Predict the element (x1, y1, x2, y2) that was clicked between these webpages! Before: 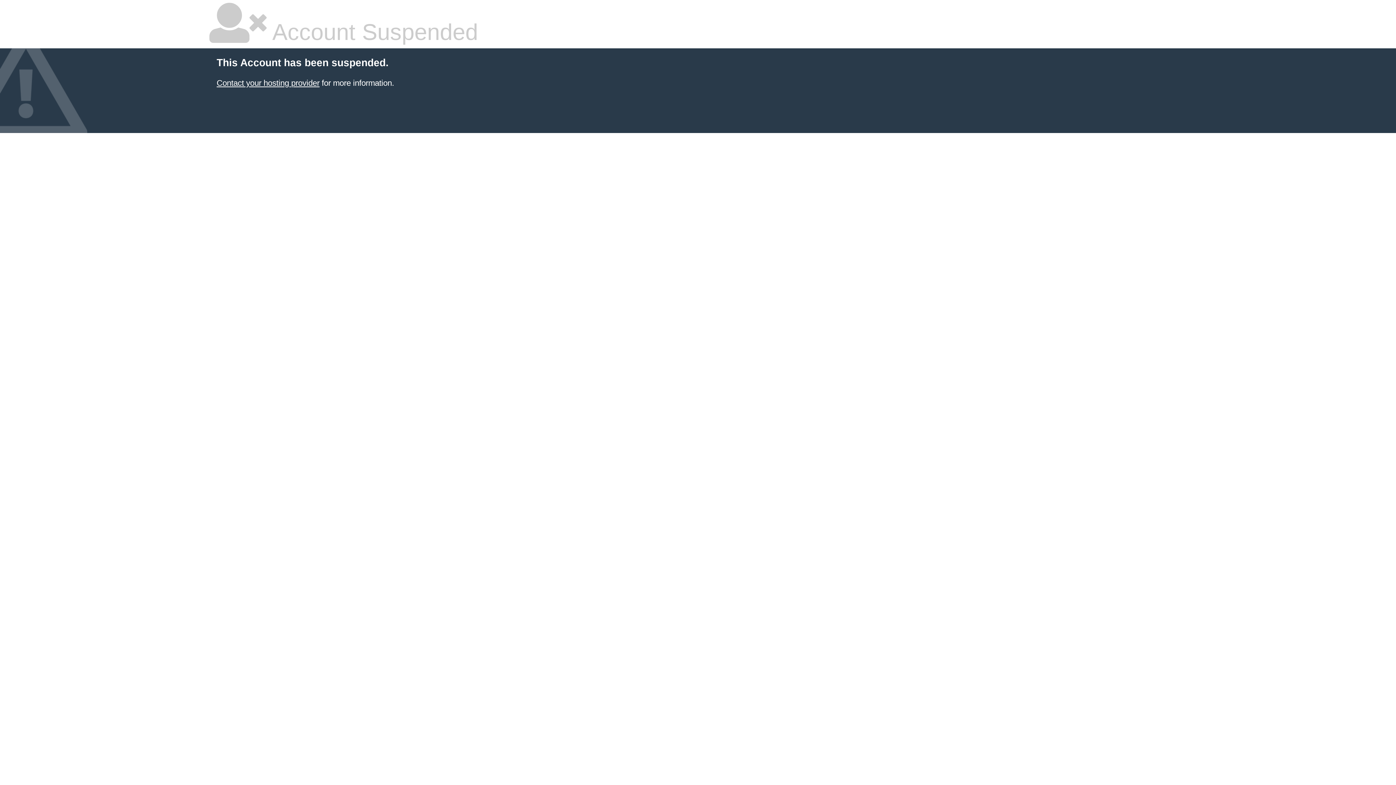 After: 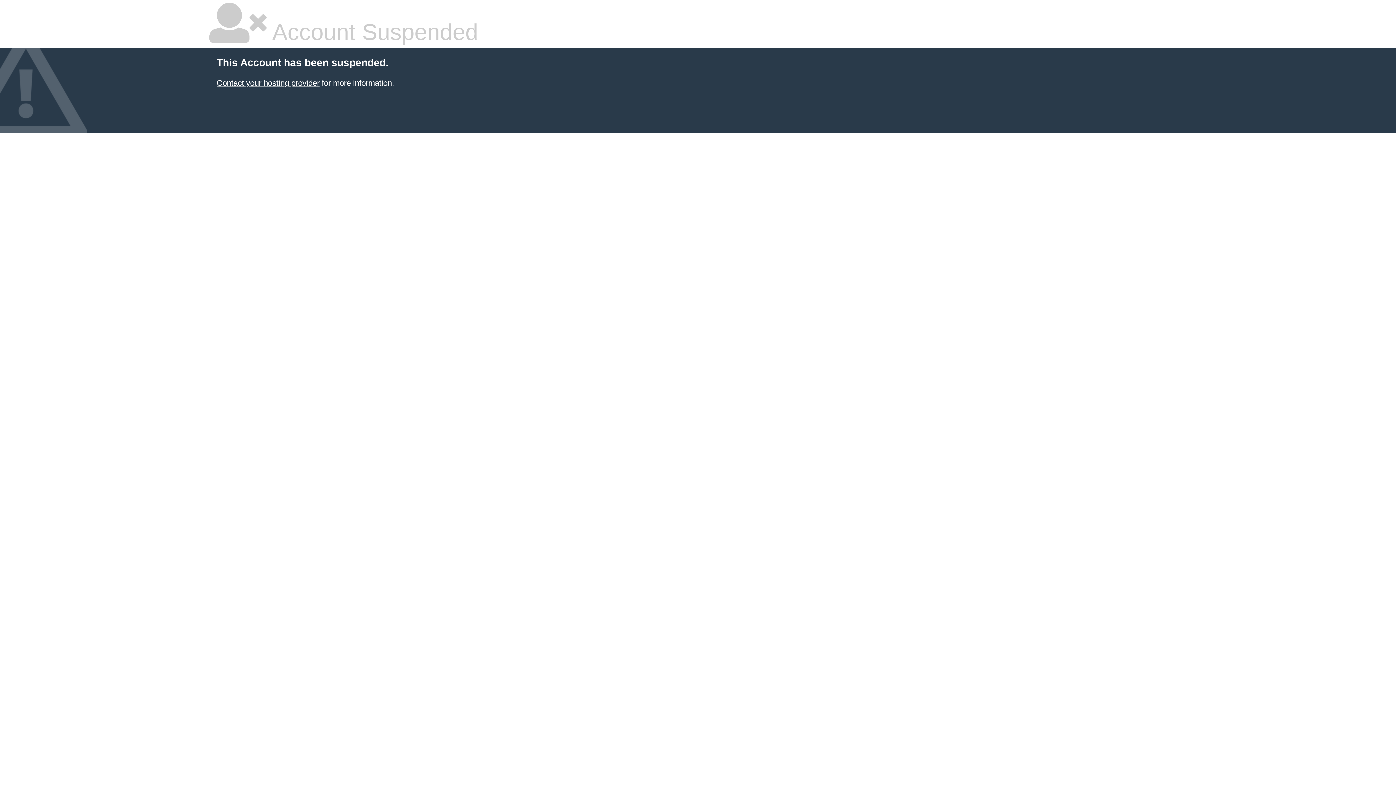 Action: label: Contact your hosting provider bbox: (216, 78, 319, 87)